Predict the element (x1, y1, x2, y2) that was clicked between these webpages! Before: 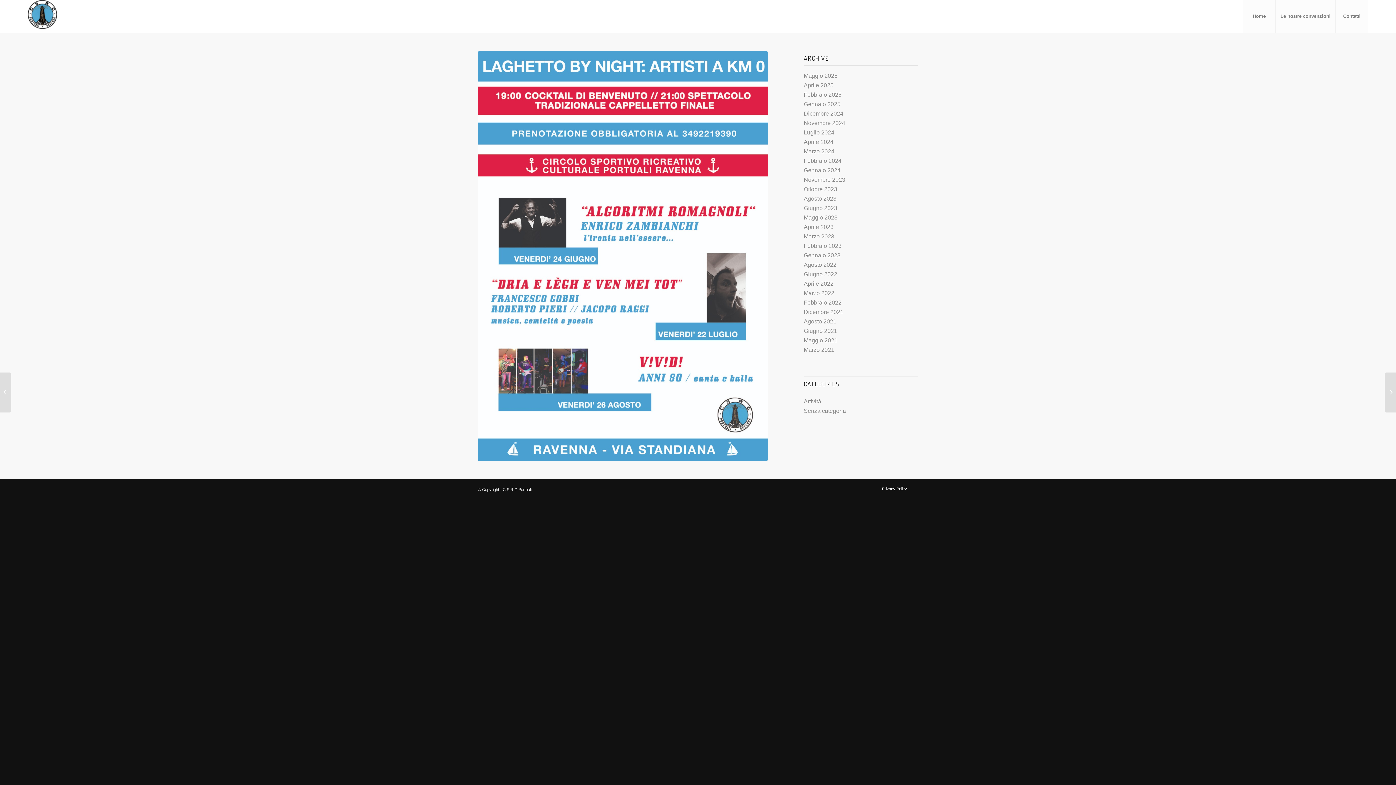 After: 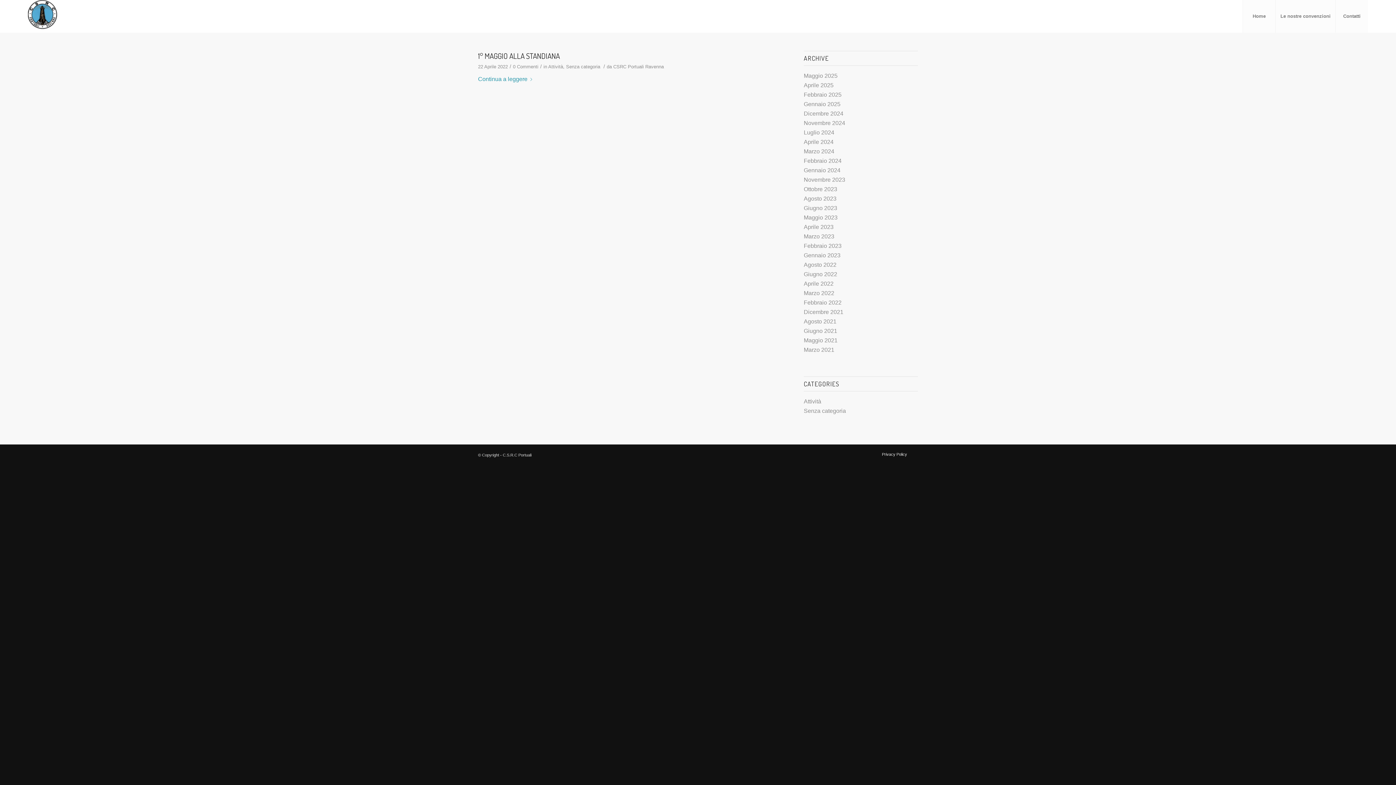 Action: bbox: (804, 280, 833, 286) label: Aprile 2022